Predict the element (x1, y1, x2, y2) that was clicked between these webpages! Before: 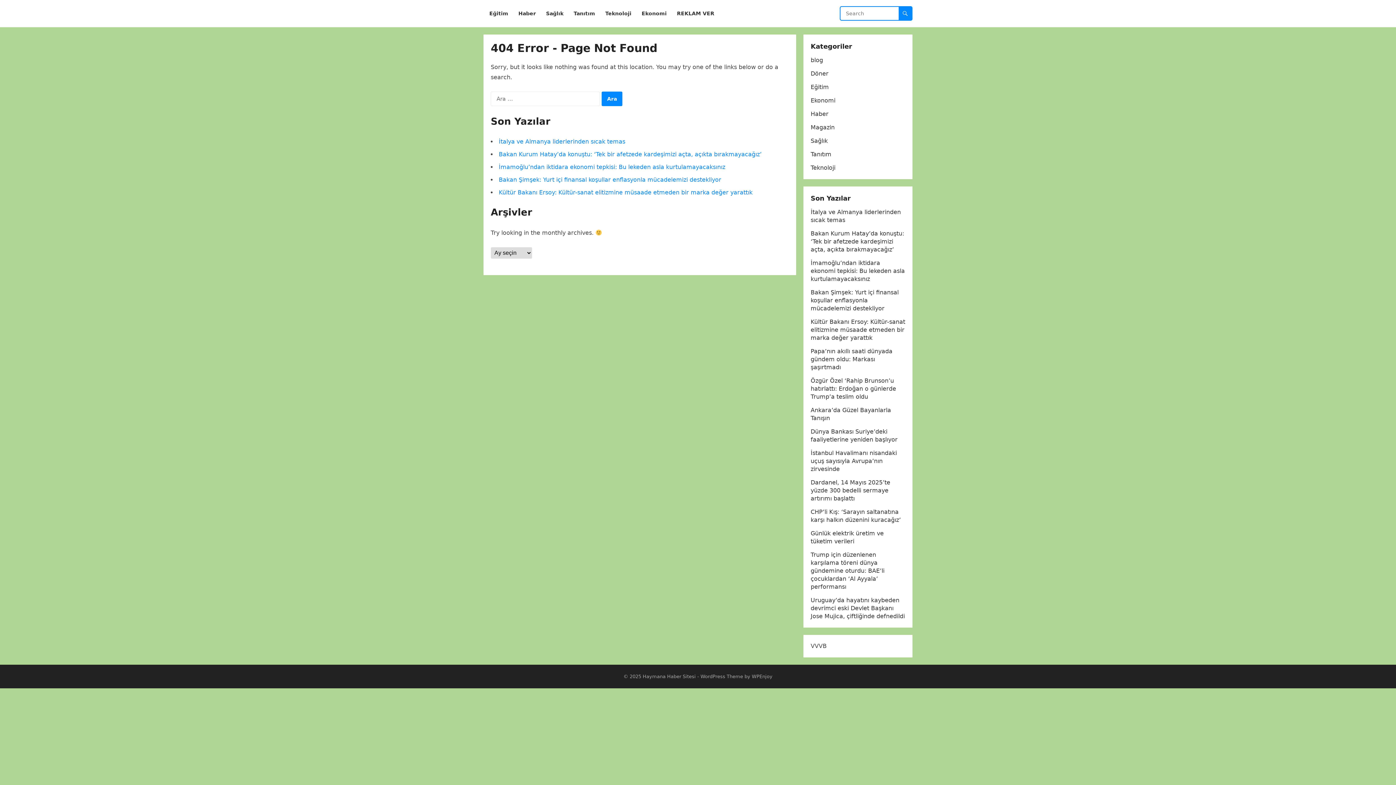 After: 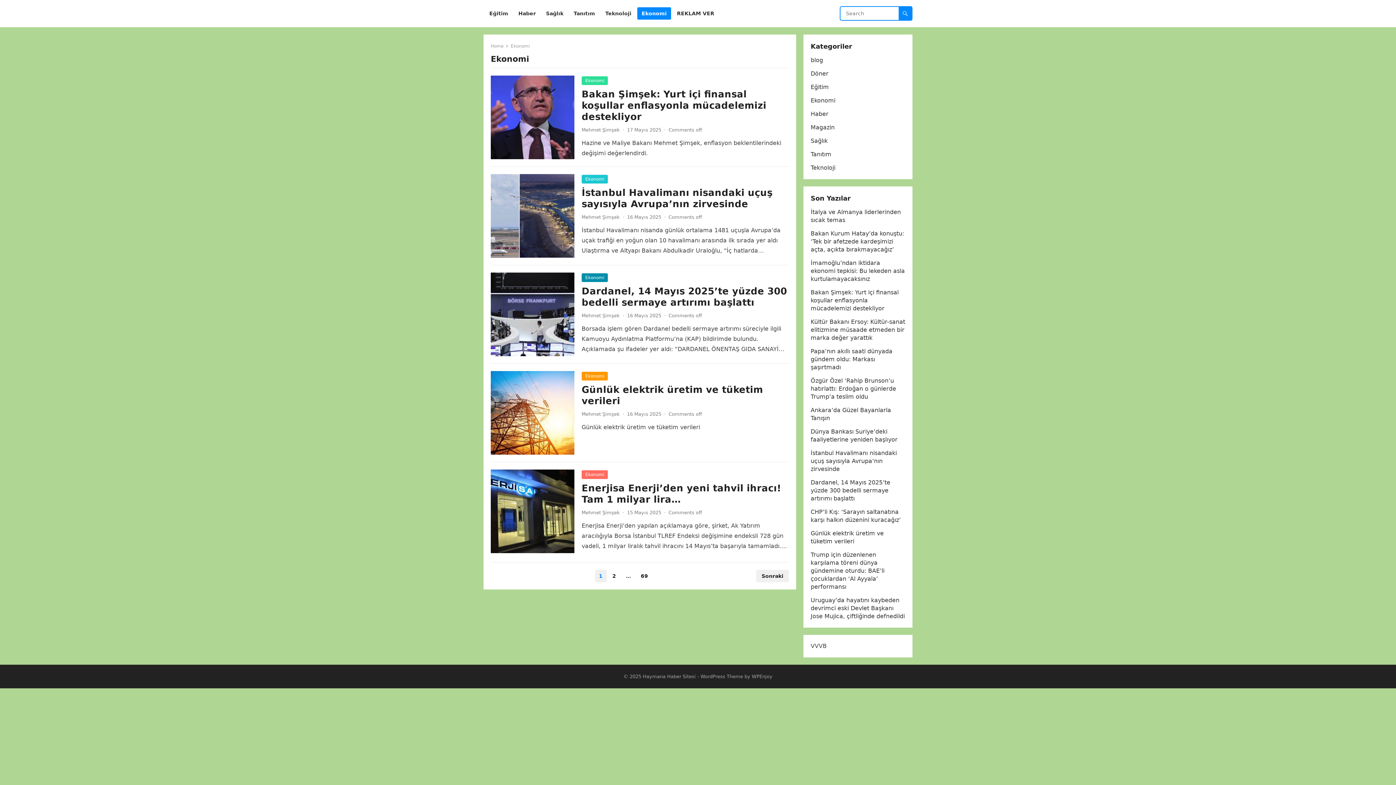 Action: label: Ekonomi bbox: (637, 0, 671, 27)